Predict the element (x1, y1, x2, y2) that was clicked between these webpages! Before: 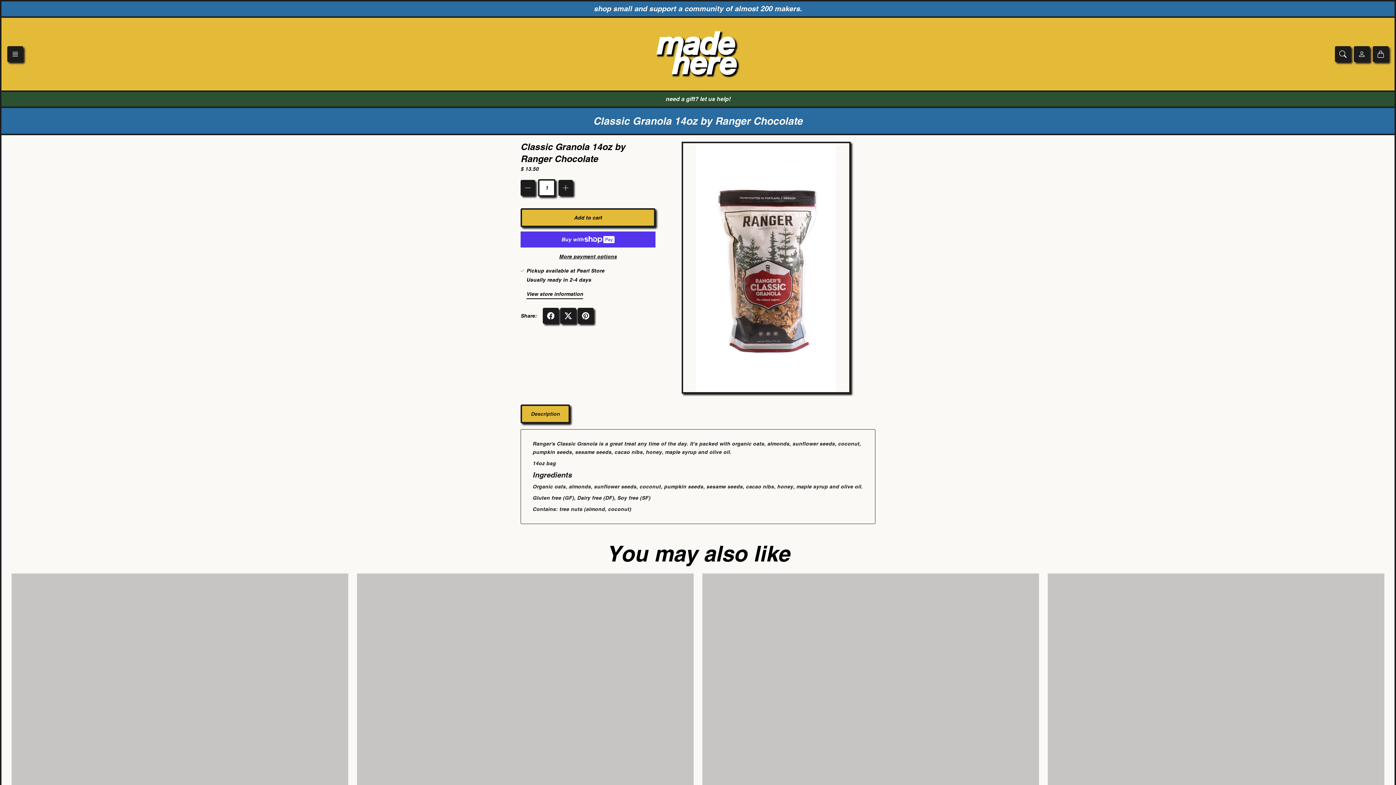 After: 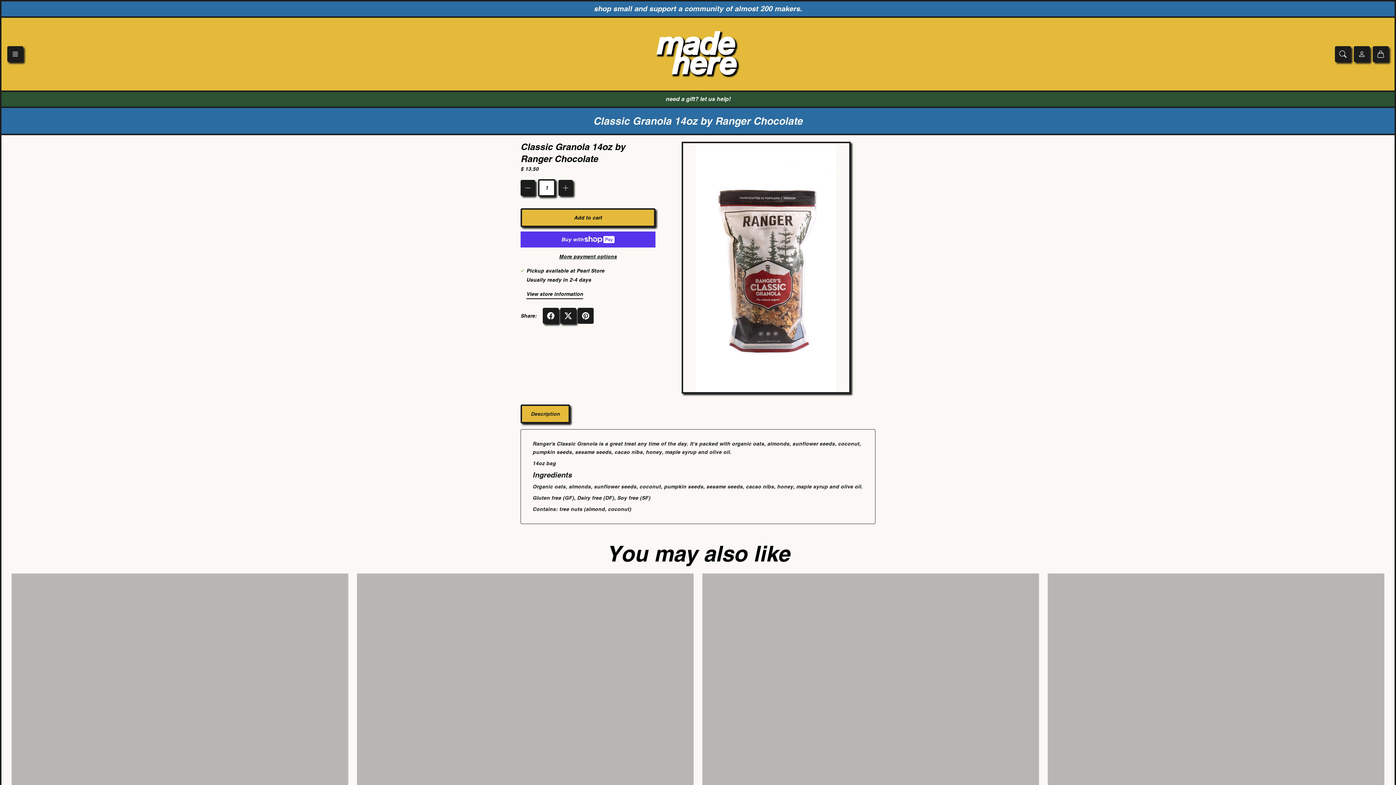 Action: label: Pinterest bbox: (577, 308, 593, 324)